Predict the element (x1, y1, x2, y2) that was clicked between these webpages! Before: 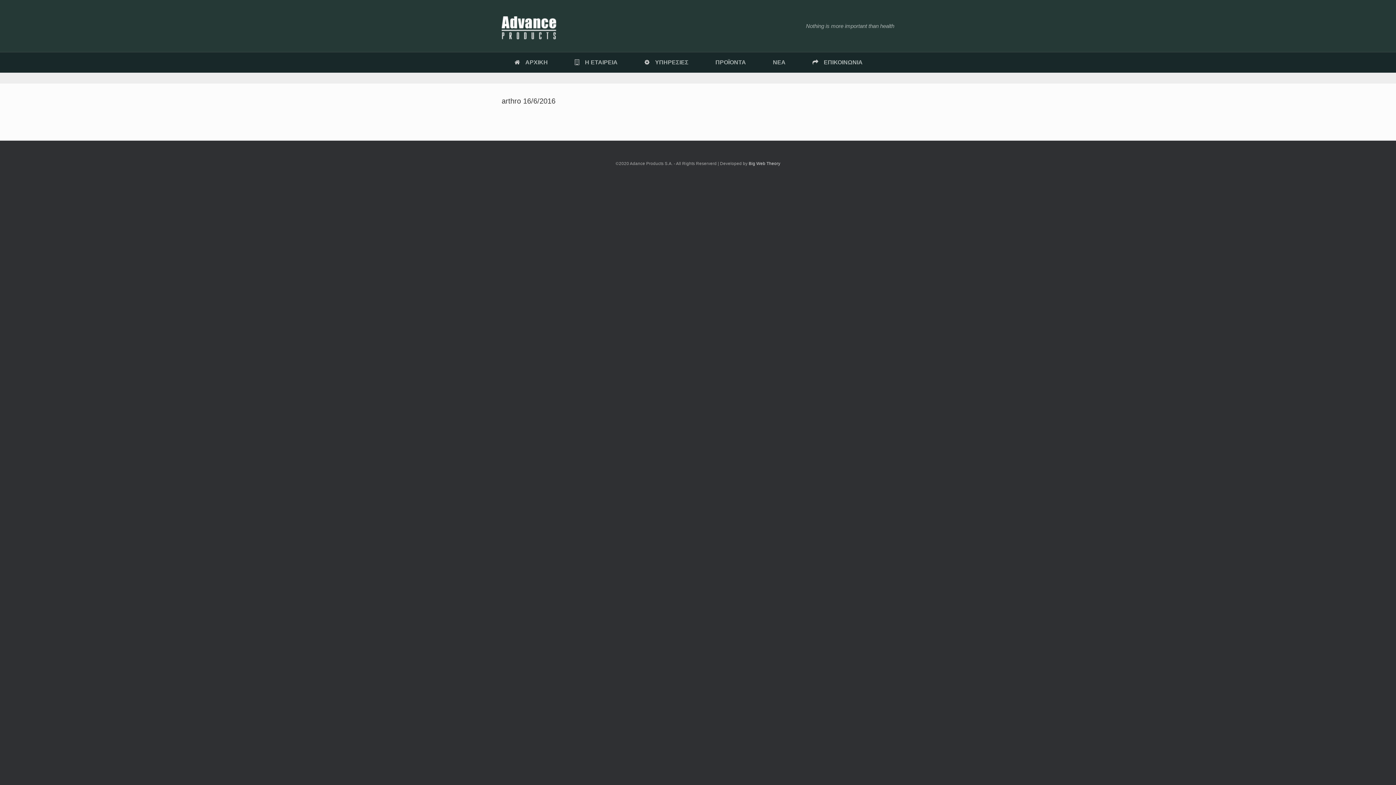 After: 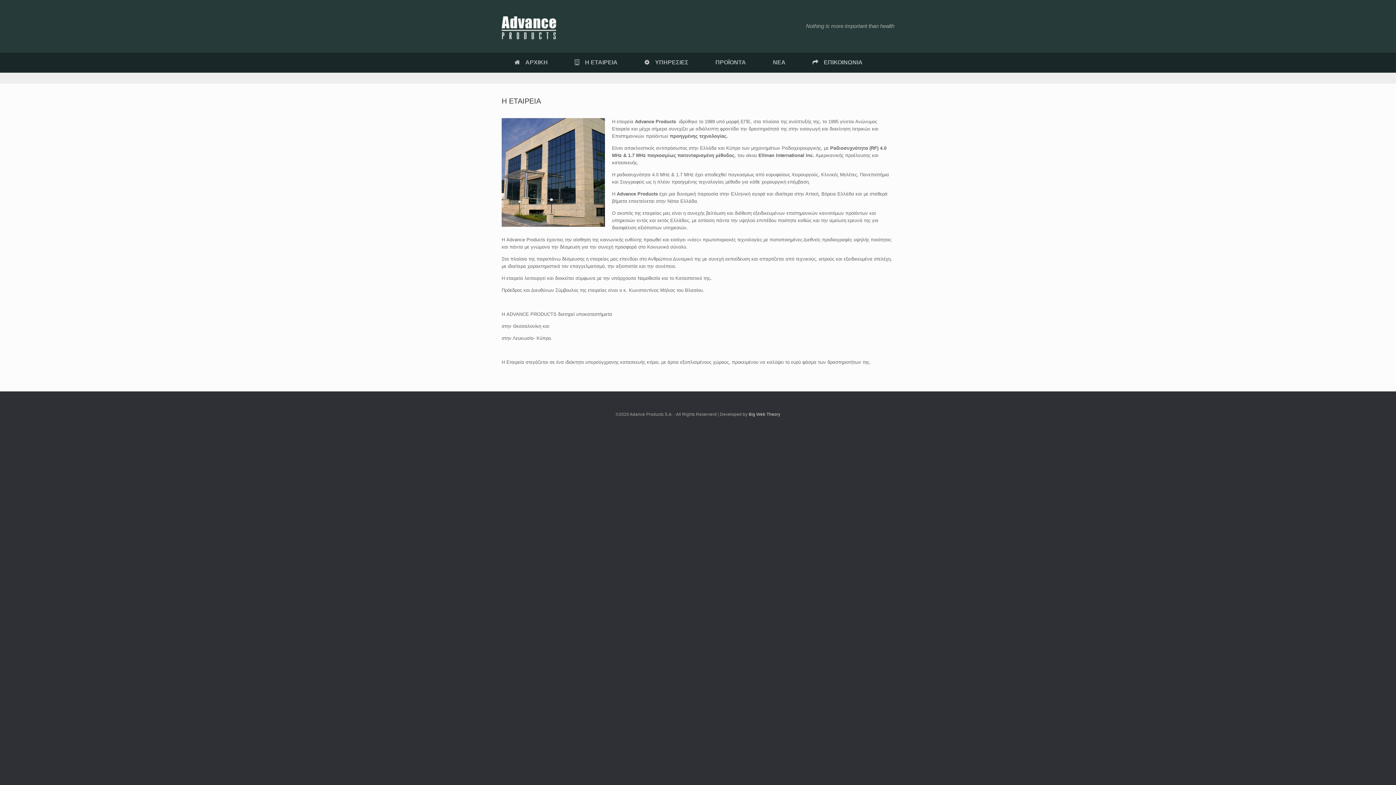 Action: bbox: (562, 52, 630, 72) label: Η ΕΤΑΙΡΕΙΑ